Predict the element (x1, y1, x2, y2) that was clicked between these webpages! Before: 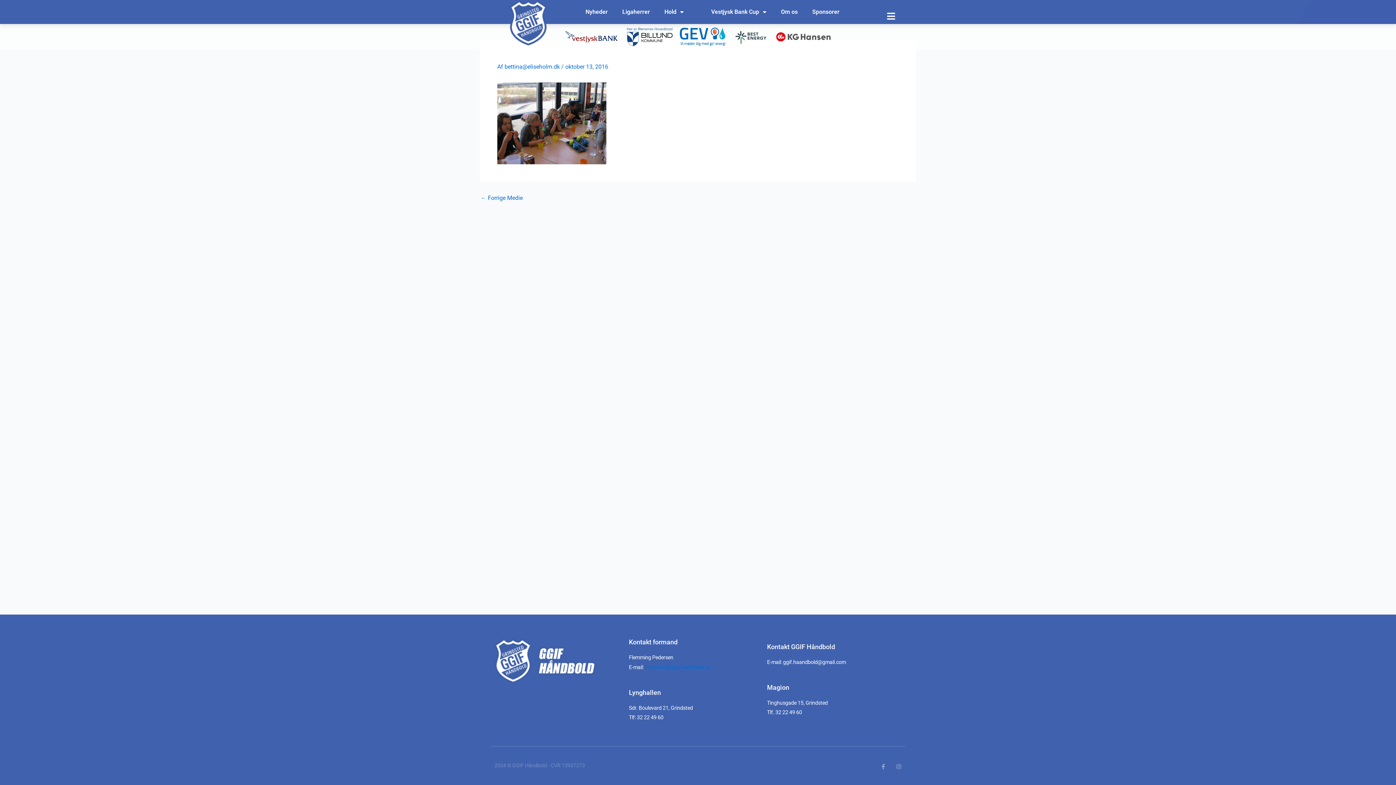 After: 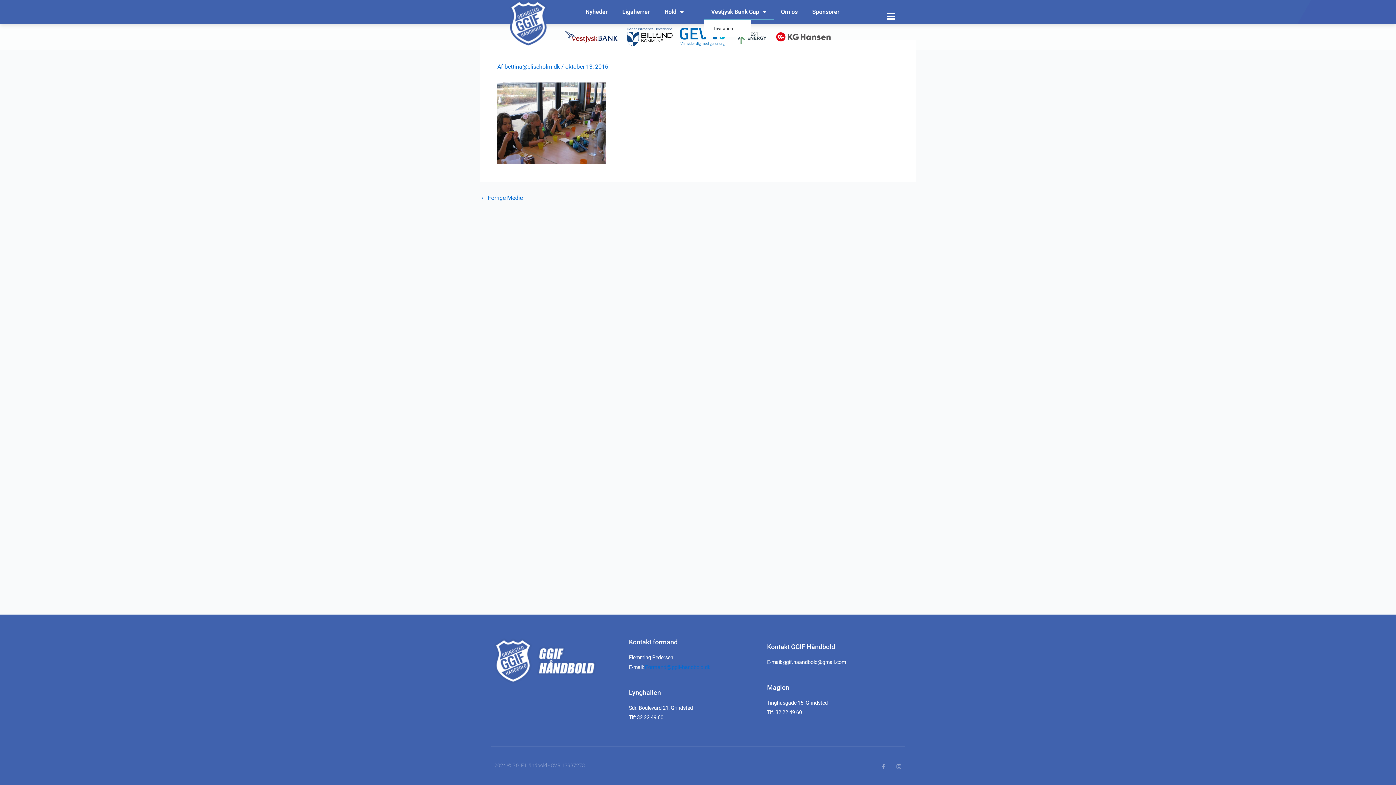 Action: label: Vestjysk Bank Cup bbox: (704, 3, 773, 20)